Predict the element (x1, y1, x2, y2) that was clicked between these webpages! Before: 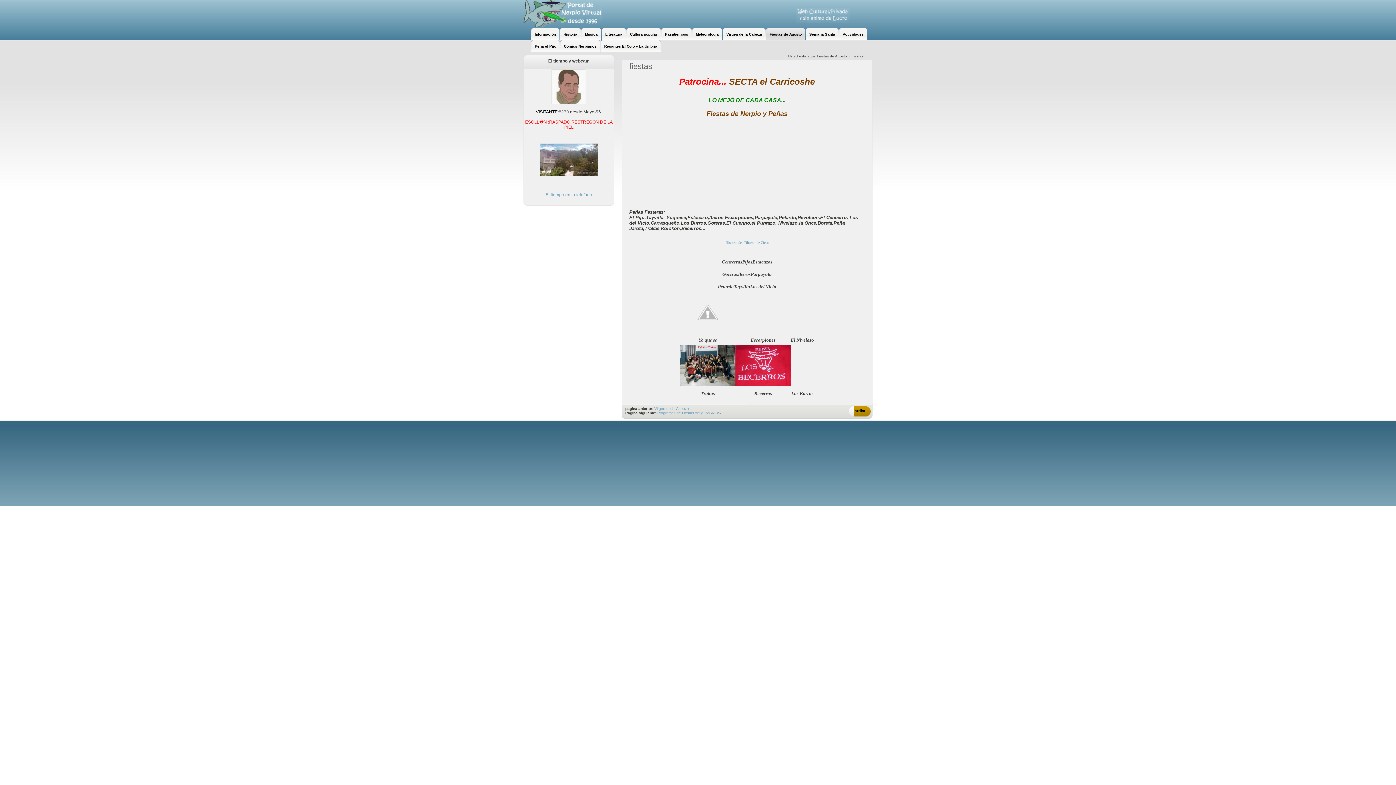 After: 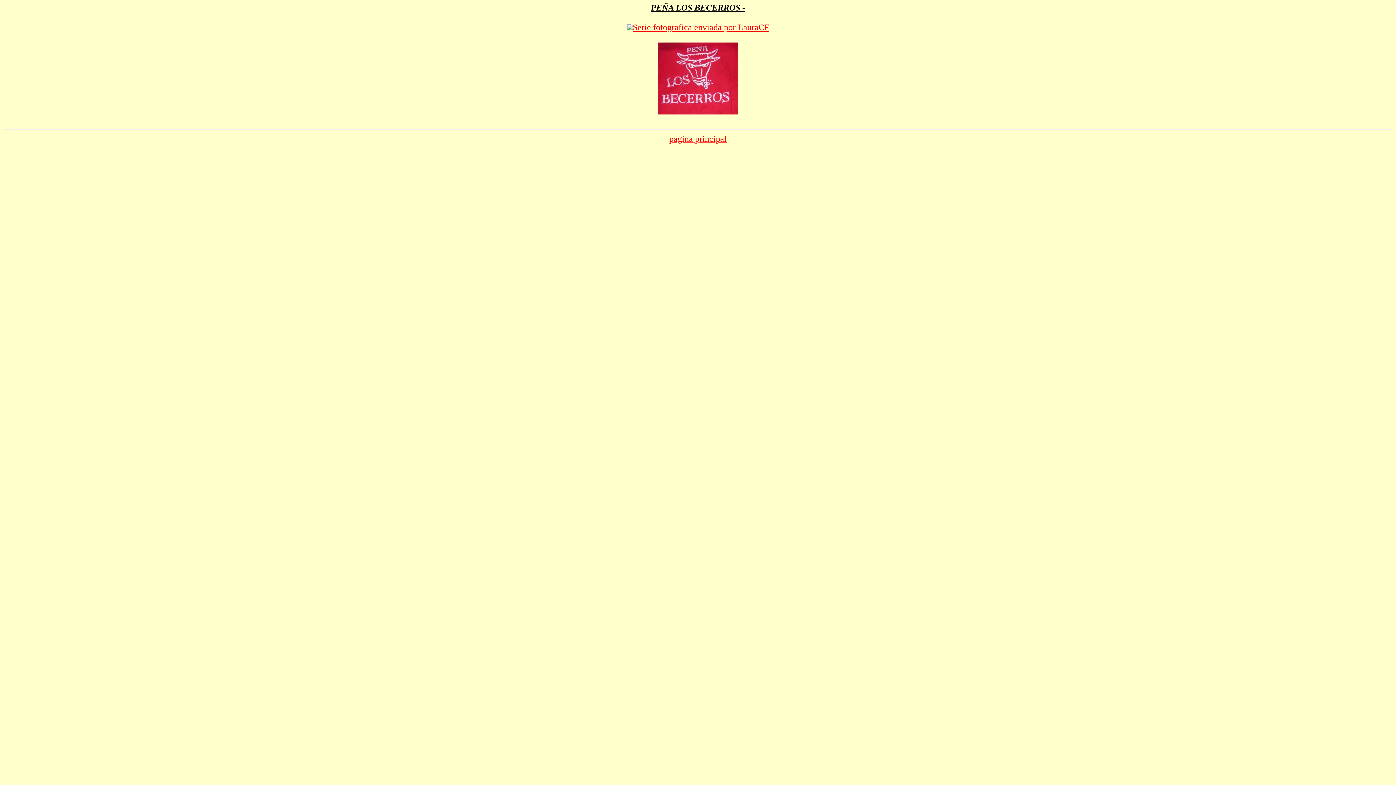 Action: bbox: (735, 382, 790, 387)